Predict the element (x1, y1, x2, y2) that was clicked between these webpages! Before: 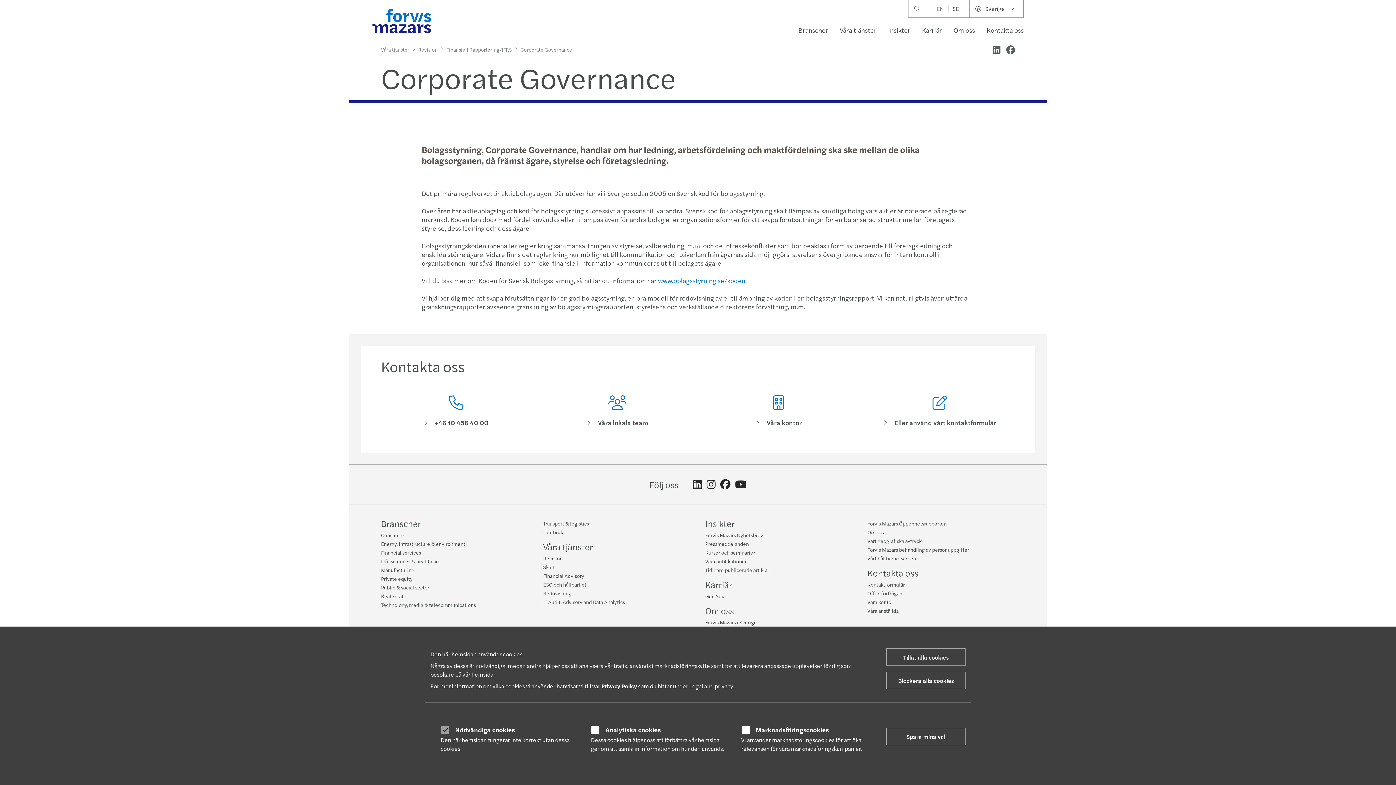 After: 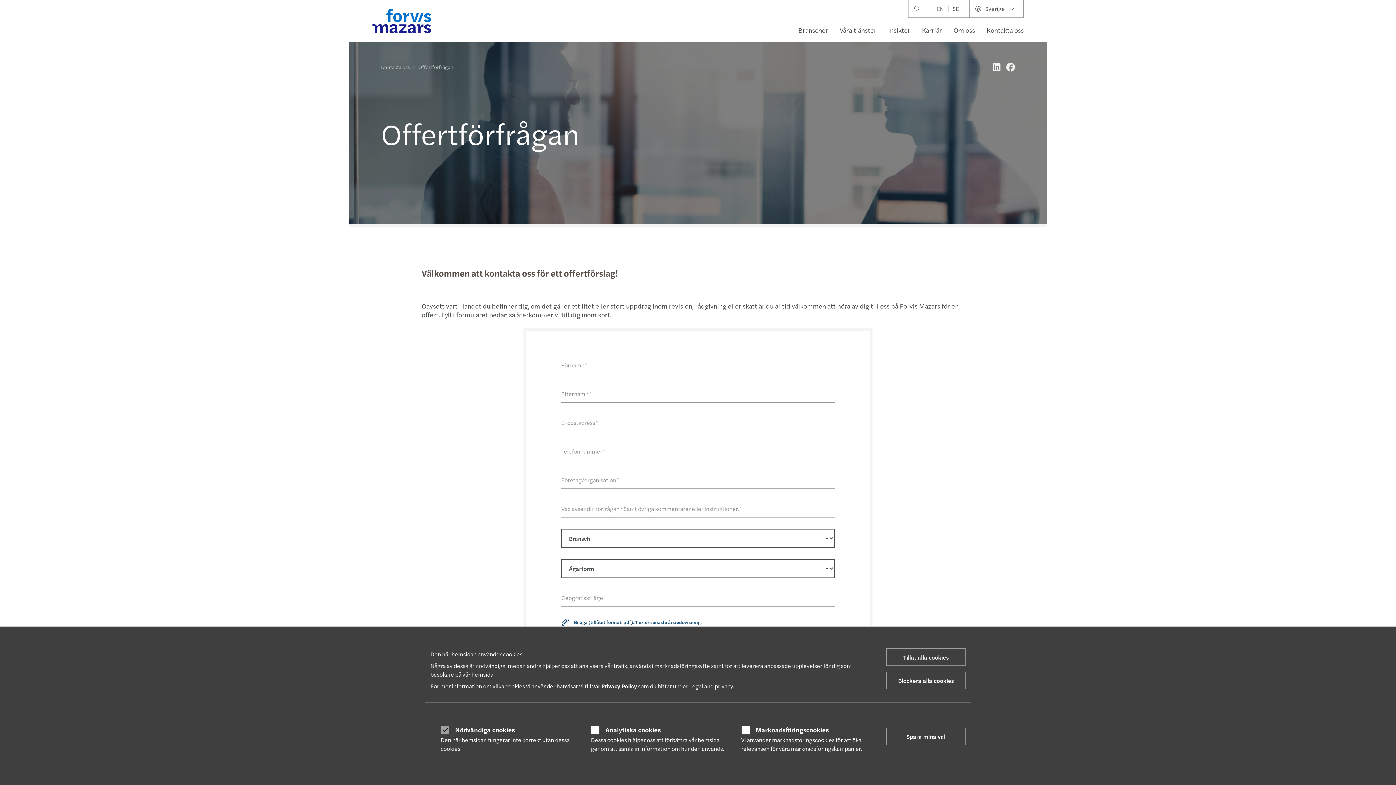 Action: bbox: (867, 589, 902, 597) label: Offertförfrågan